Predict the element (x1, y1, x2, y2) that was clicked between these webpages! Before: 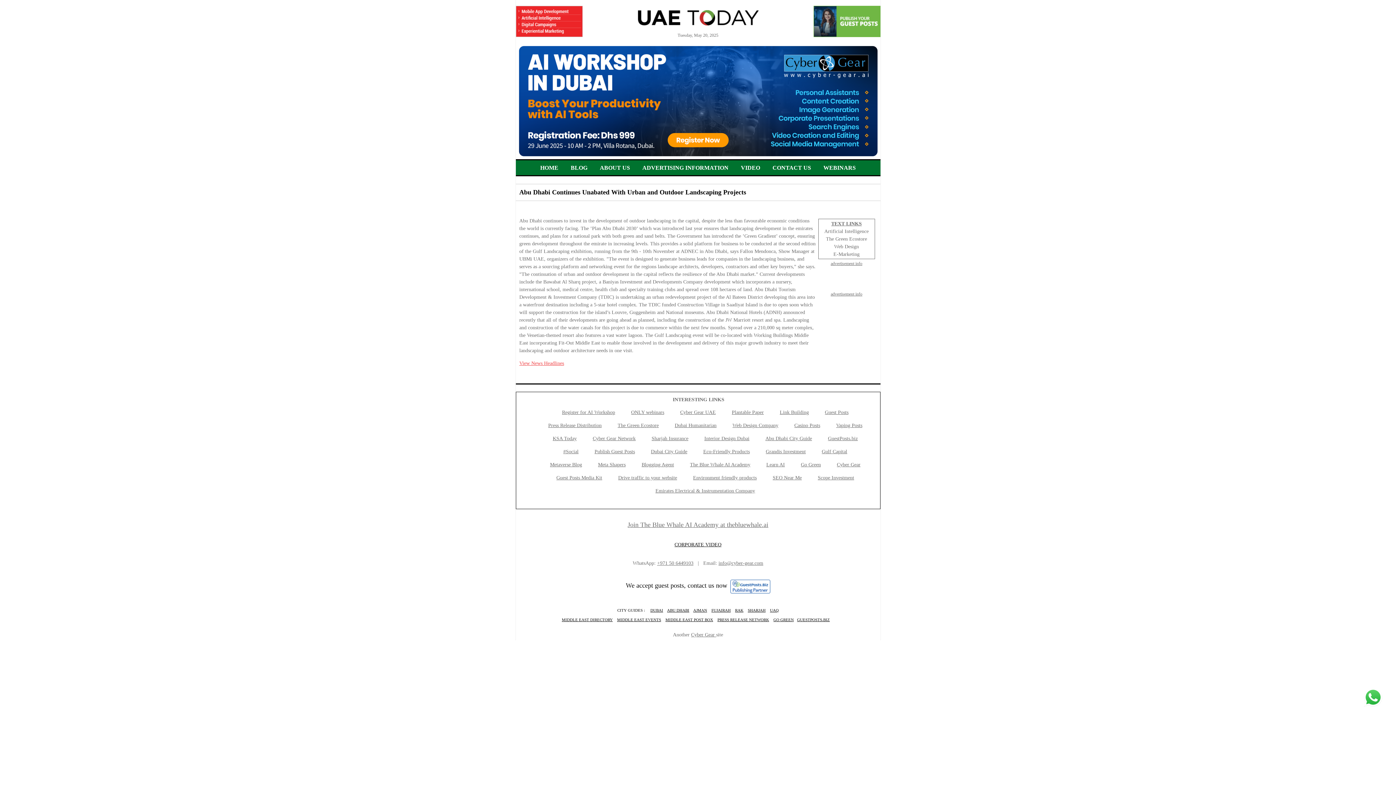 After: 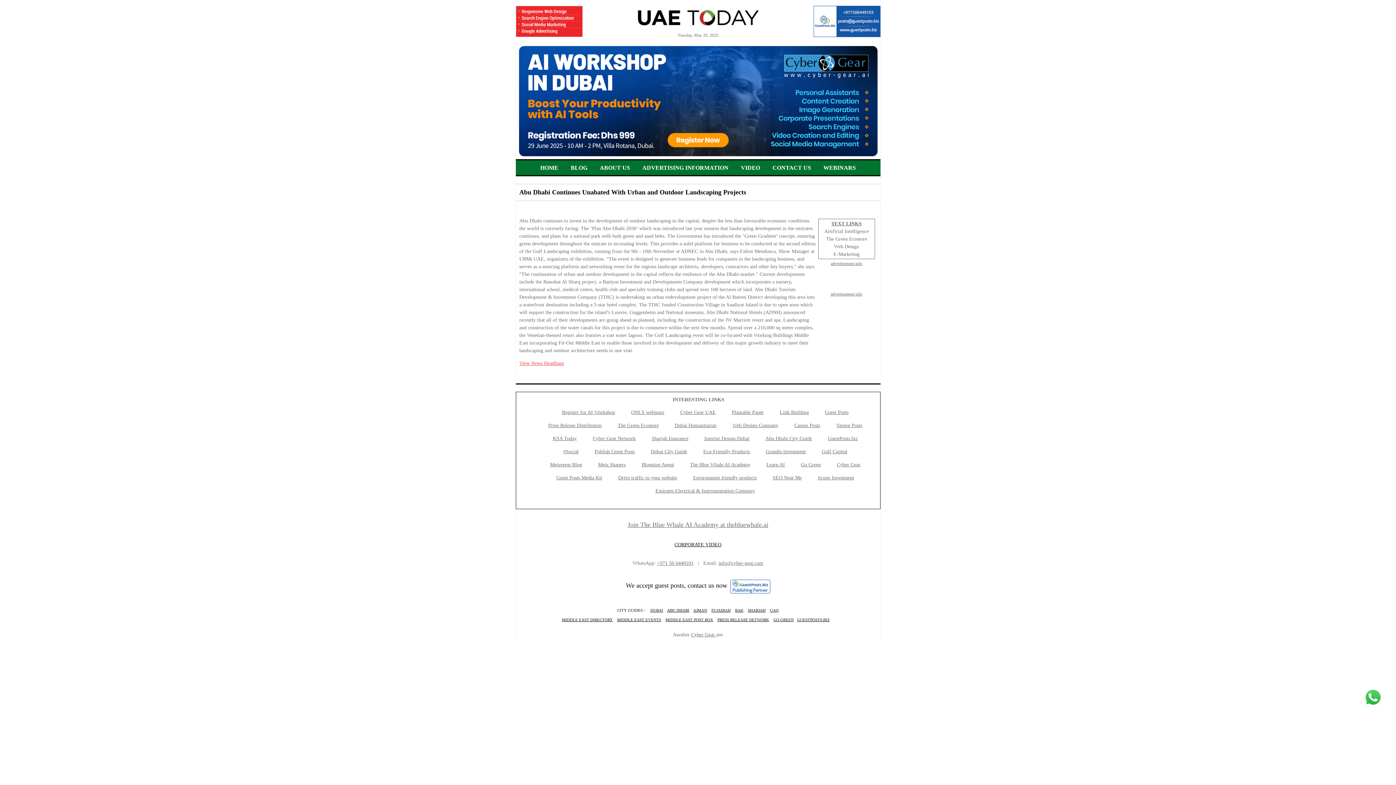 Action: label: CORPORATE VIDEO bbox: (674, 542, 721, 547)